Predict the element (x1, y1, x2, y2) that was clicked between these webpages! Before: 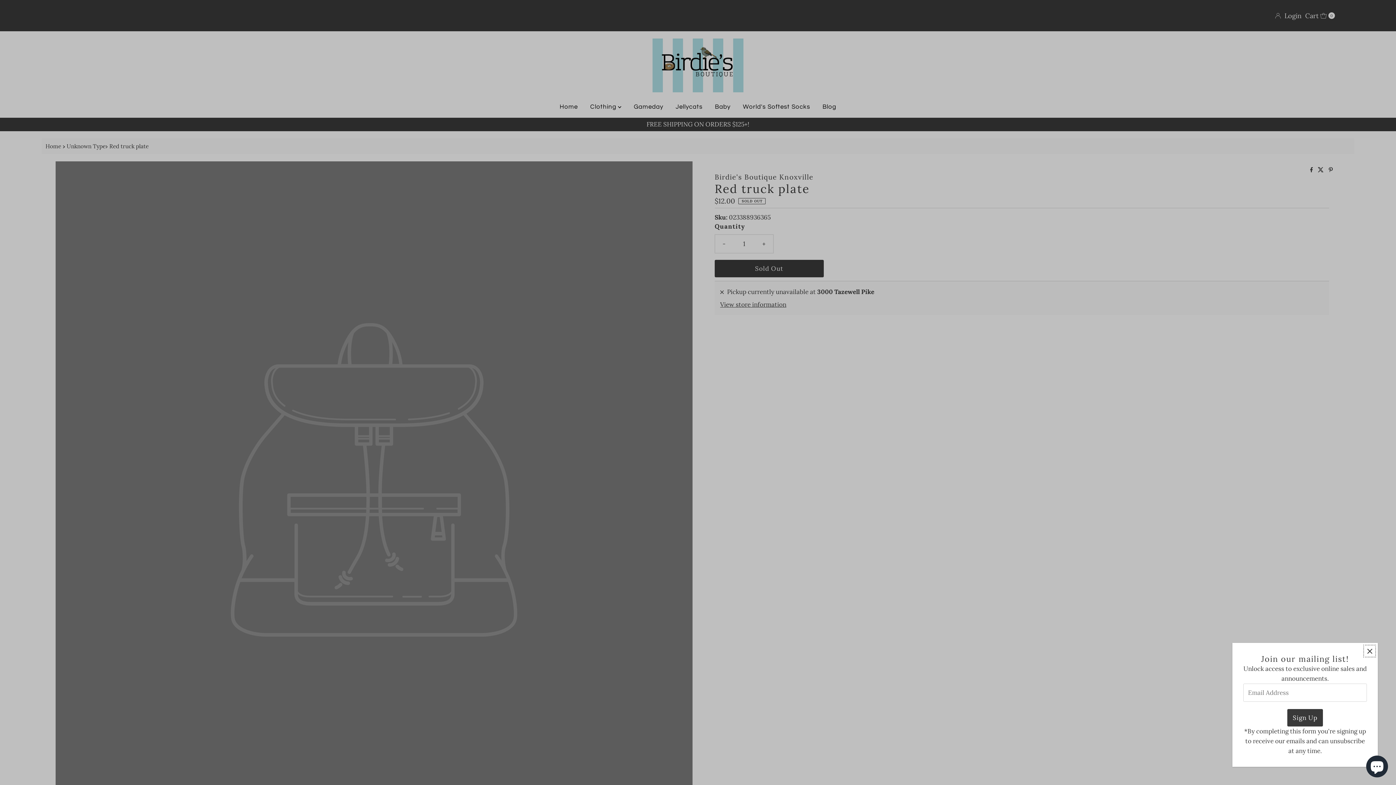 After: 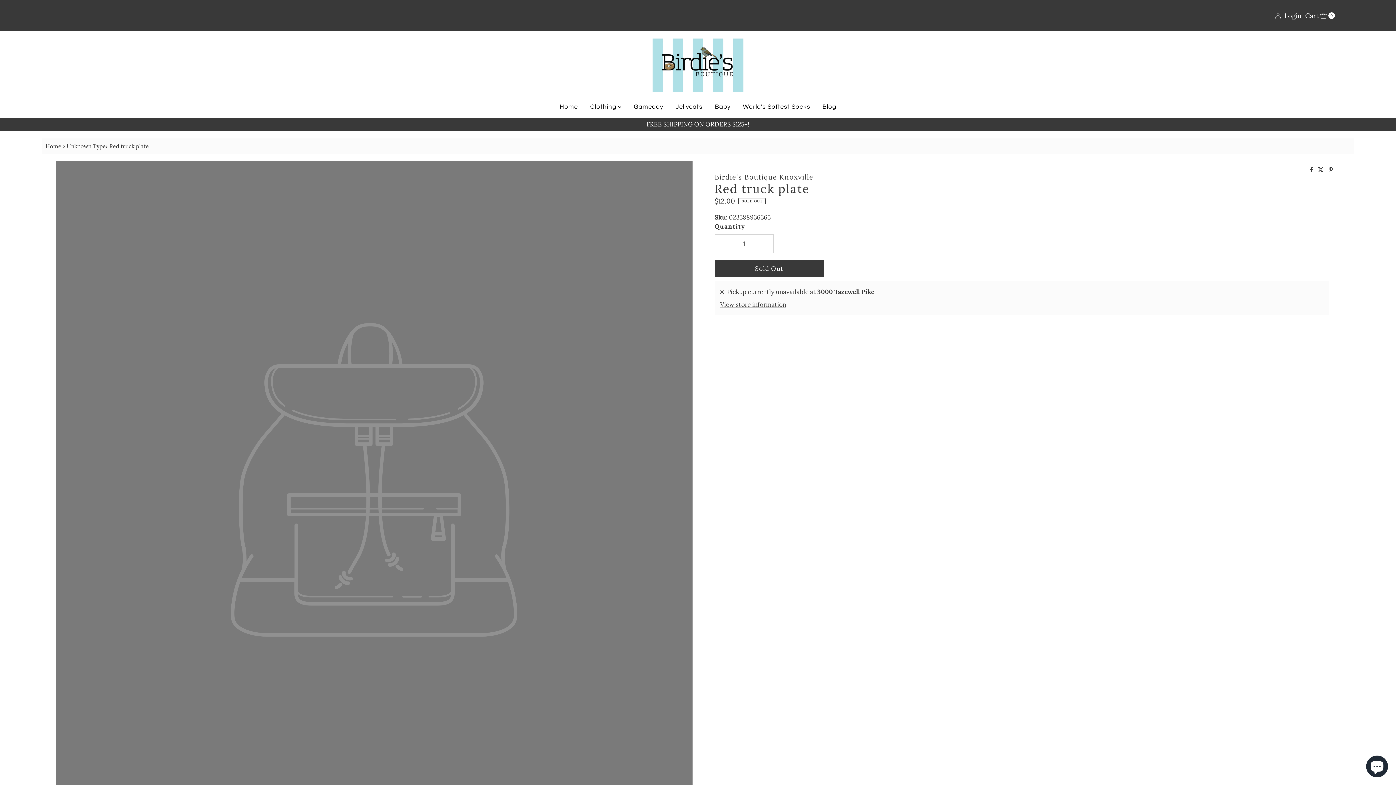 Action: label: Close popup bbox: (1363, 645, 1376, 657)